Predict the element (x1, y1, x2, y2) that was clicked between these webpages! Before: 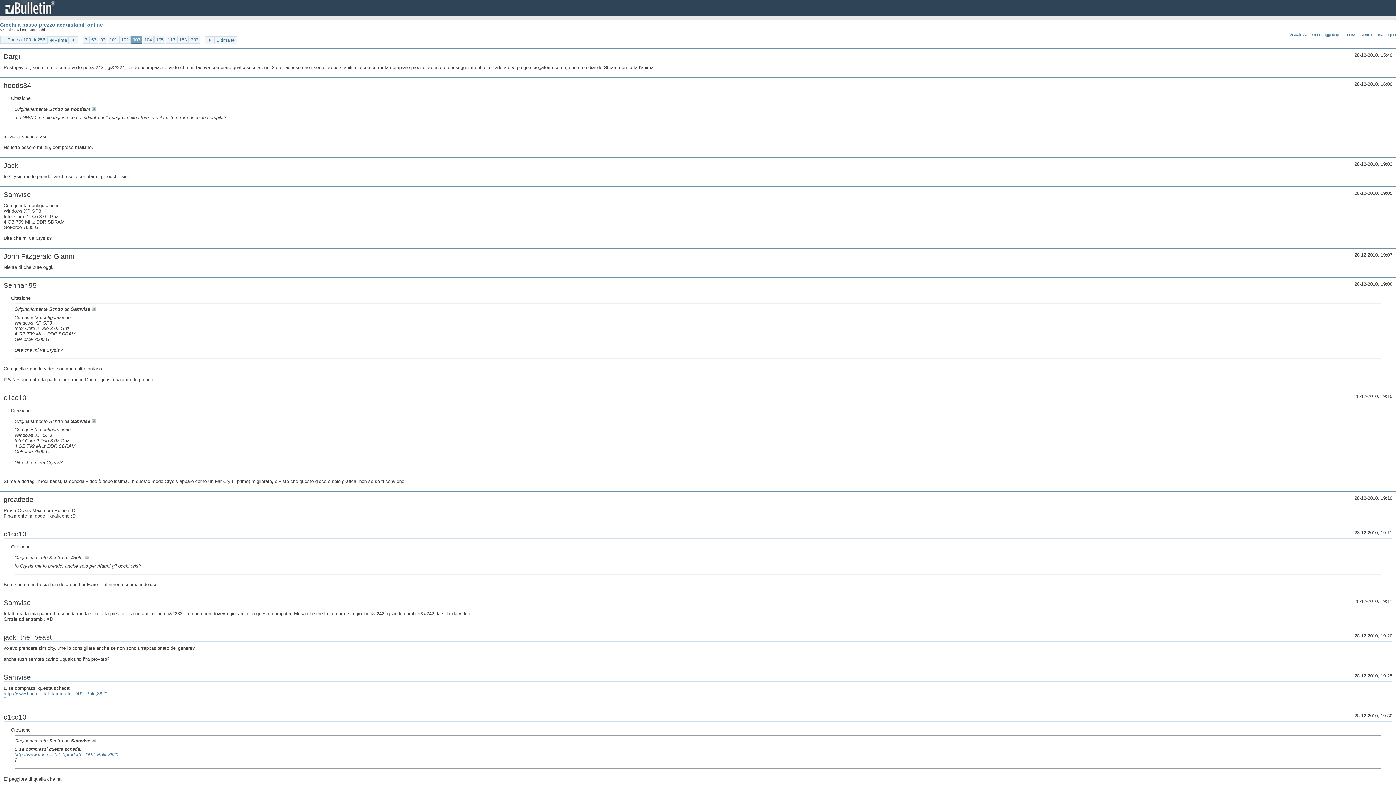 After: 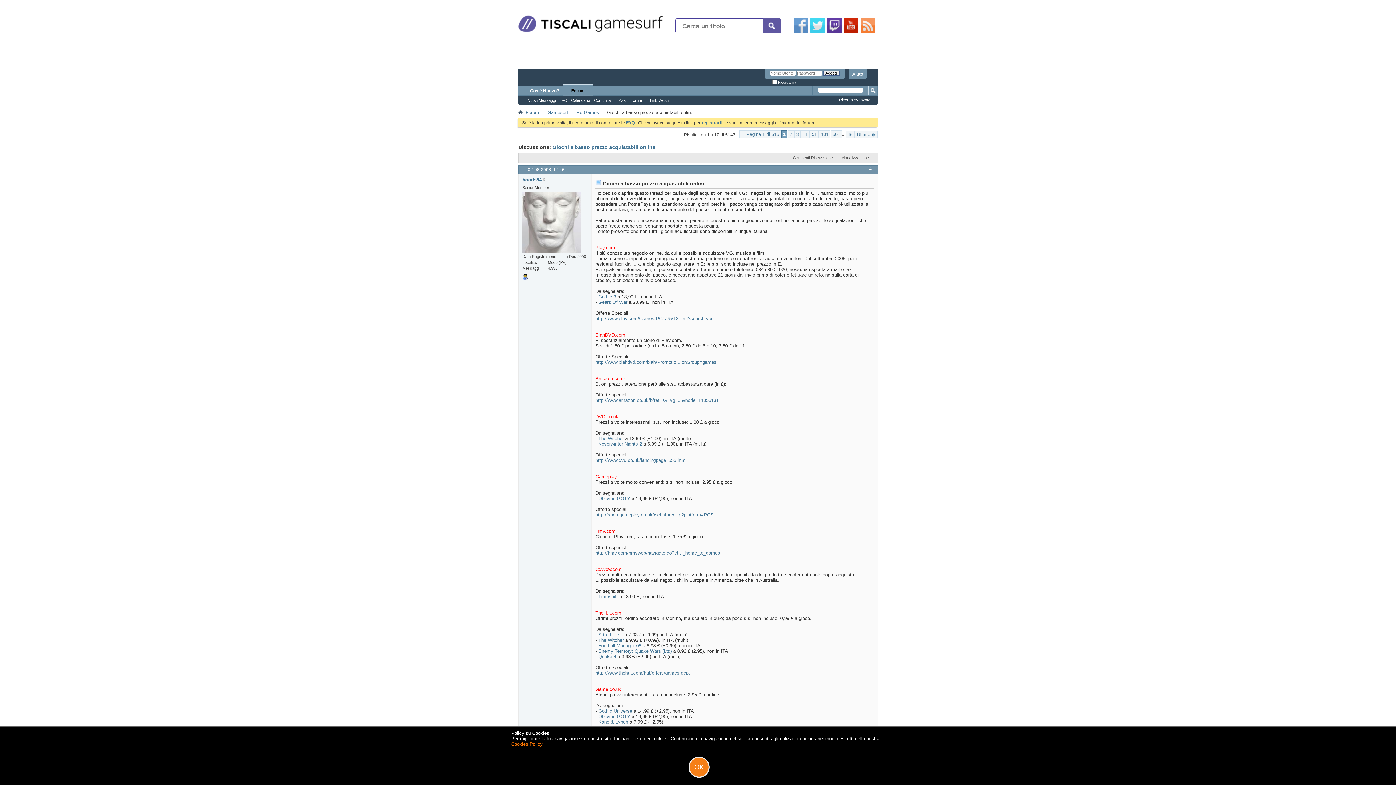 Action: bbox: (0, 21, 102, 27) label: Giochi a basso prezzo acquistabili online